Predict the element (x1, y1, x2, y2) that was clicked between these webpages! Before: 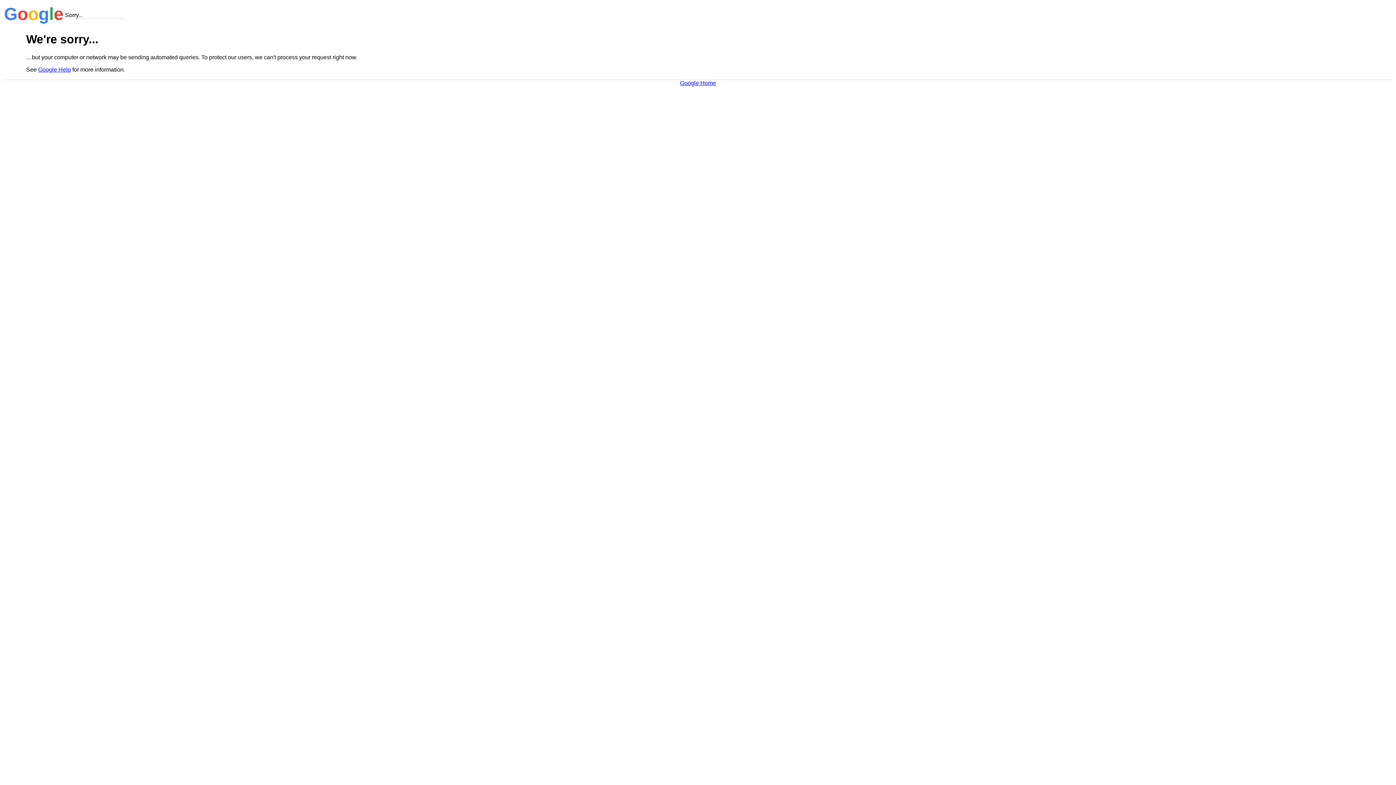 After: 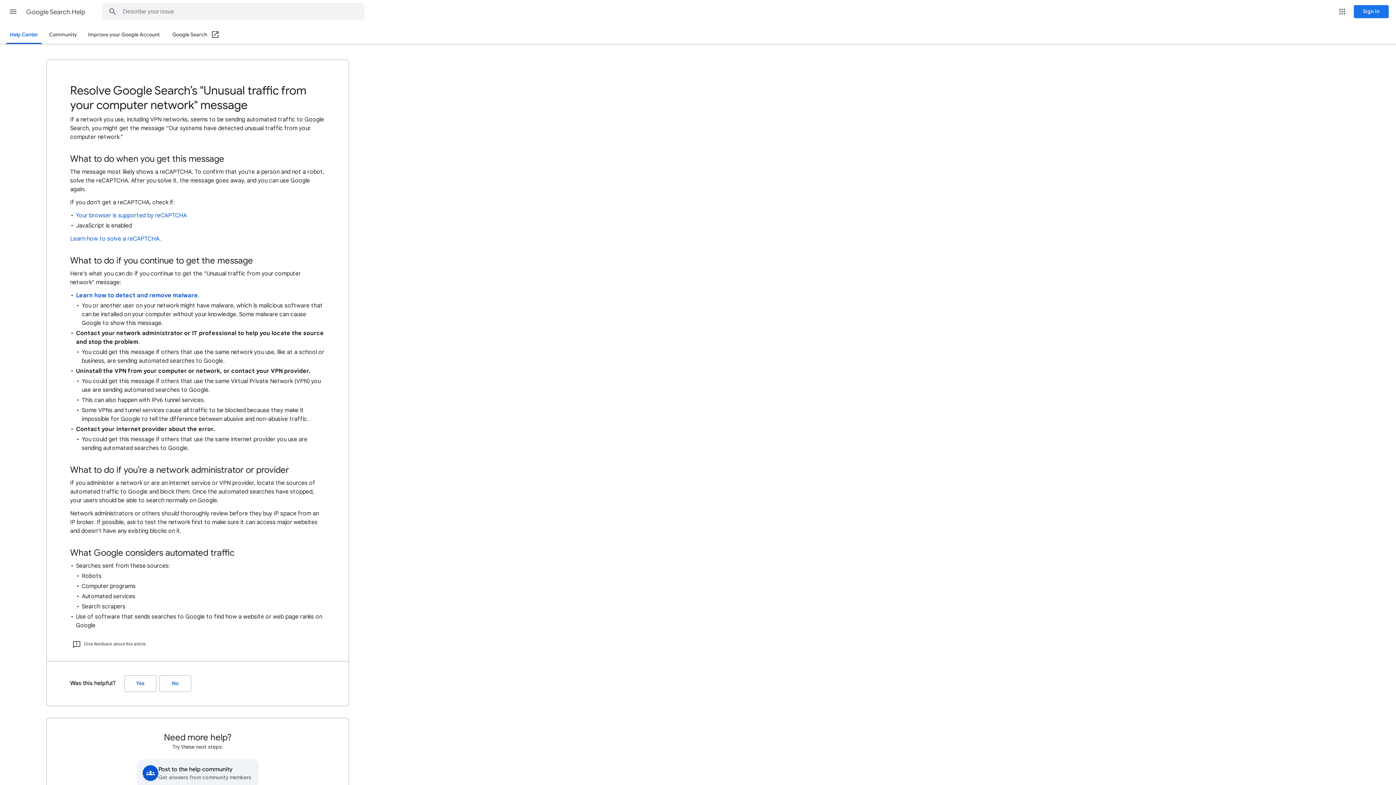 Action: bbox: (38, 66, 70, 72) label: Google Help